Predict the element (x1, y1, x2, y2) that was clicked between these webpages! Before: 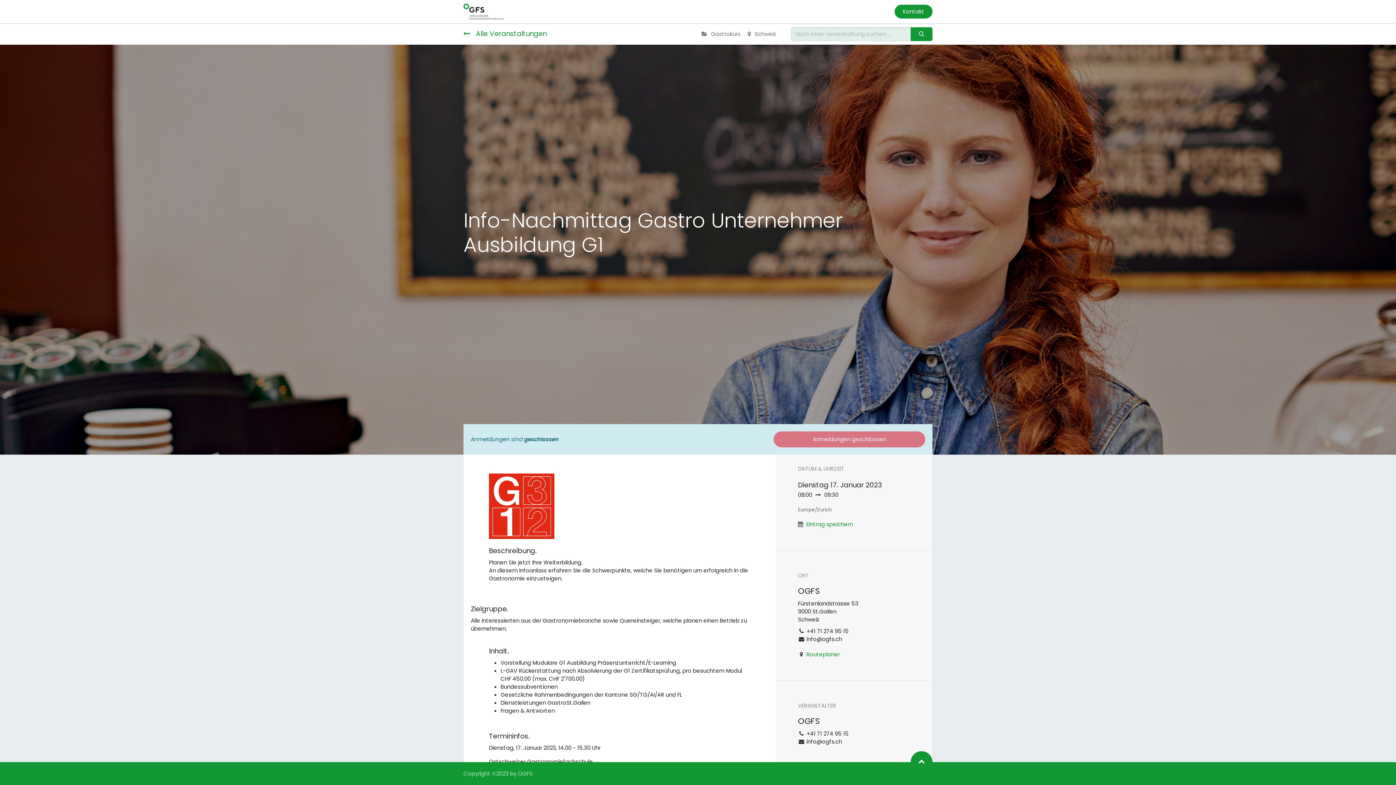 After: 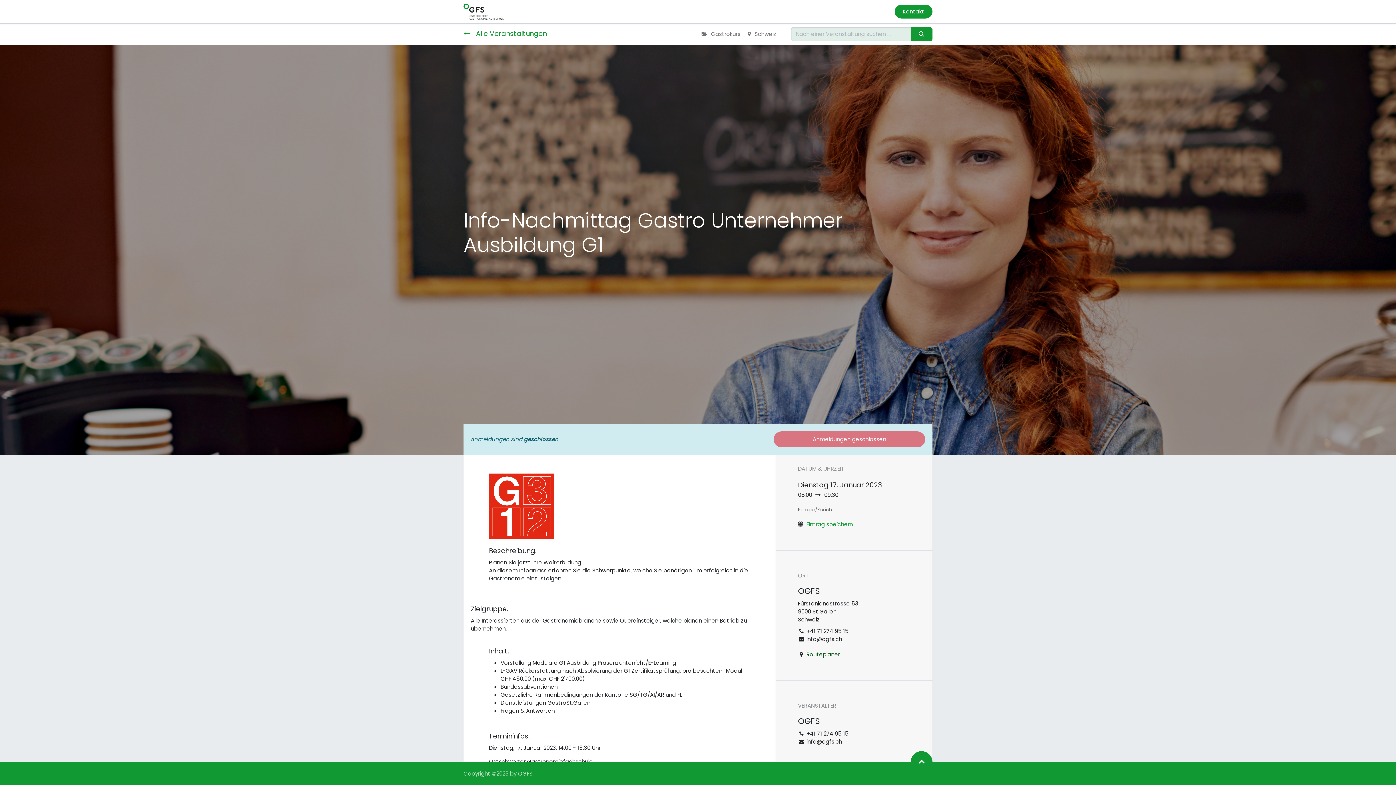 Action: bbox: (806, 651, 840, 658) label: Routeplaner